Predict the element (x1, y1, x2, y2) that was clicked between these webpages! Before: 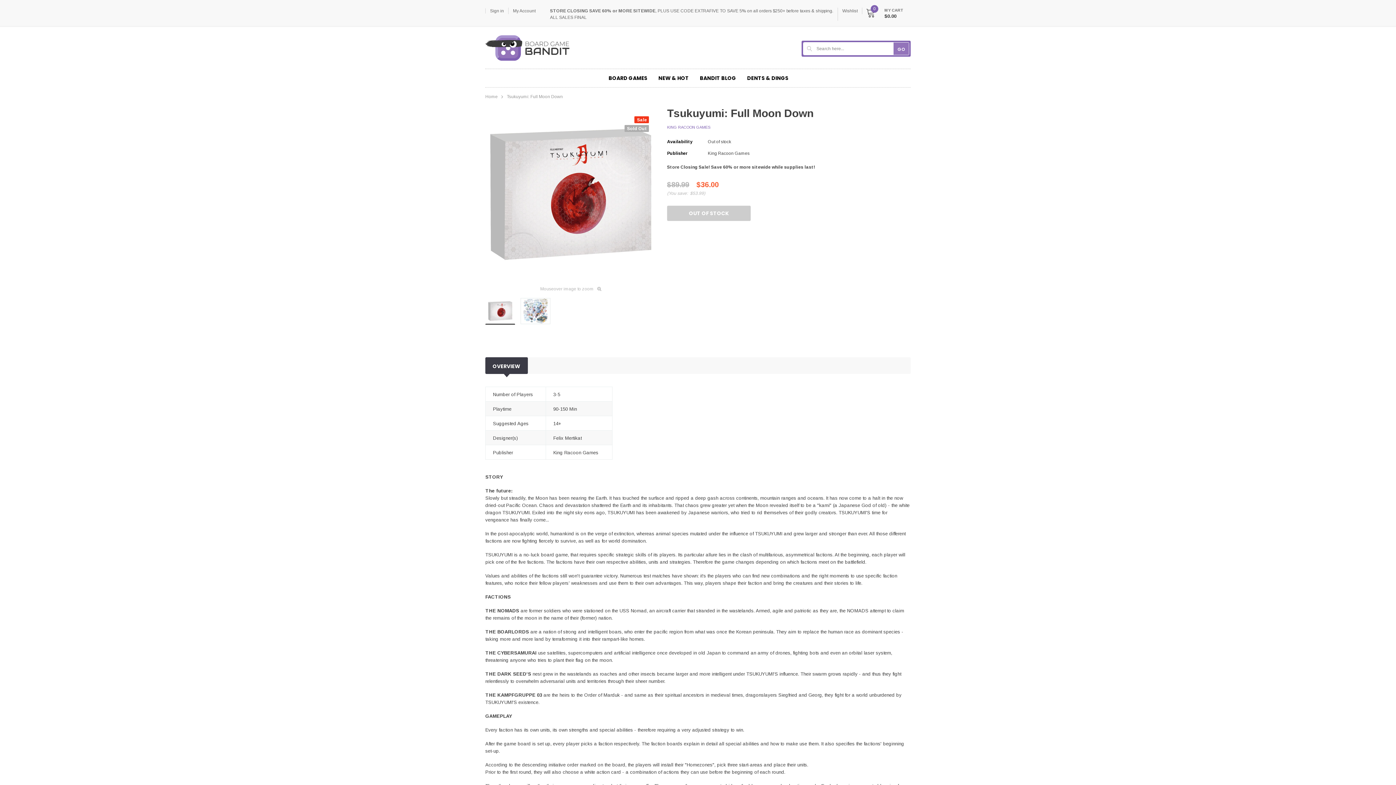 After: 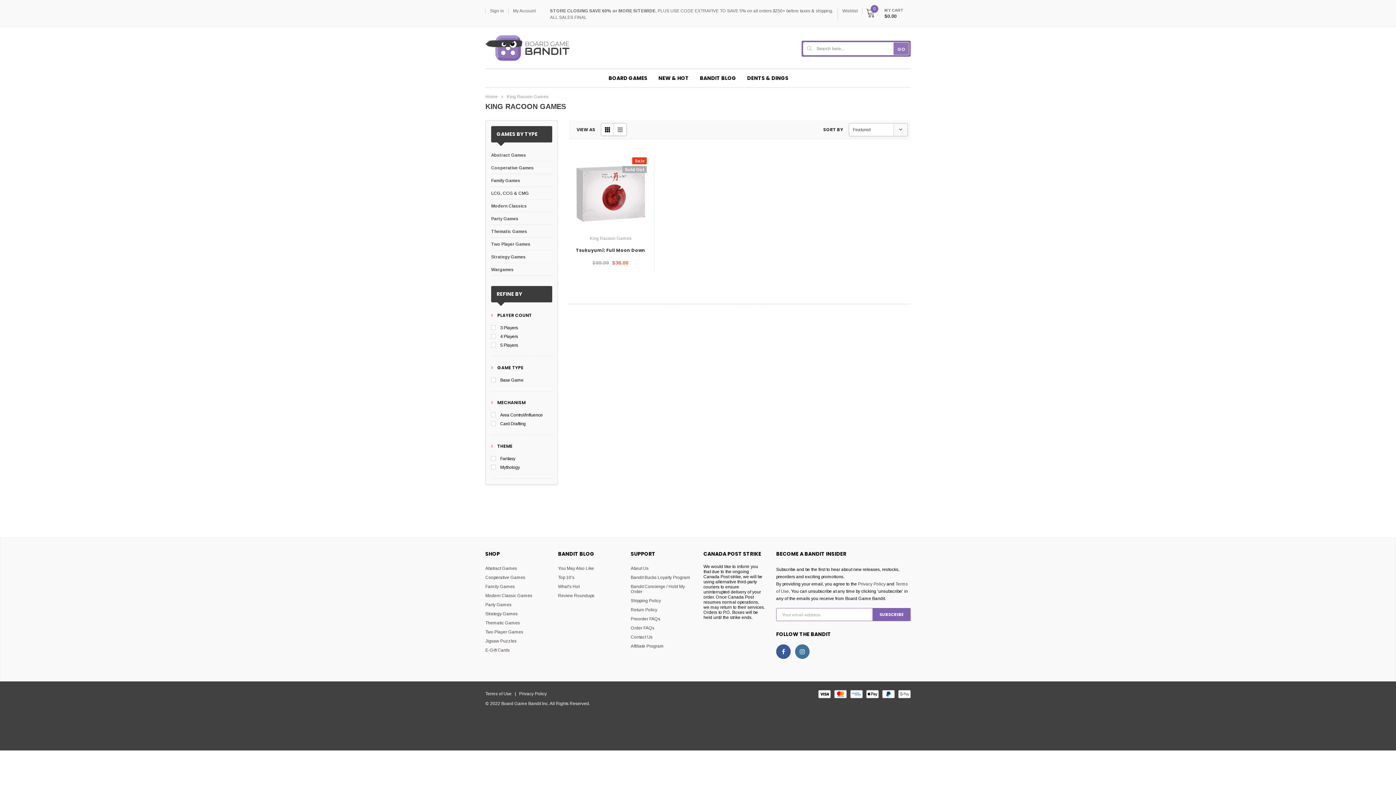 Action: bbox: (708, 150, 749, 155) label: King Racoon Games